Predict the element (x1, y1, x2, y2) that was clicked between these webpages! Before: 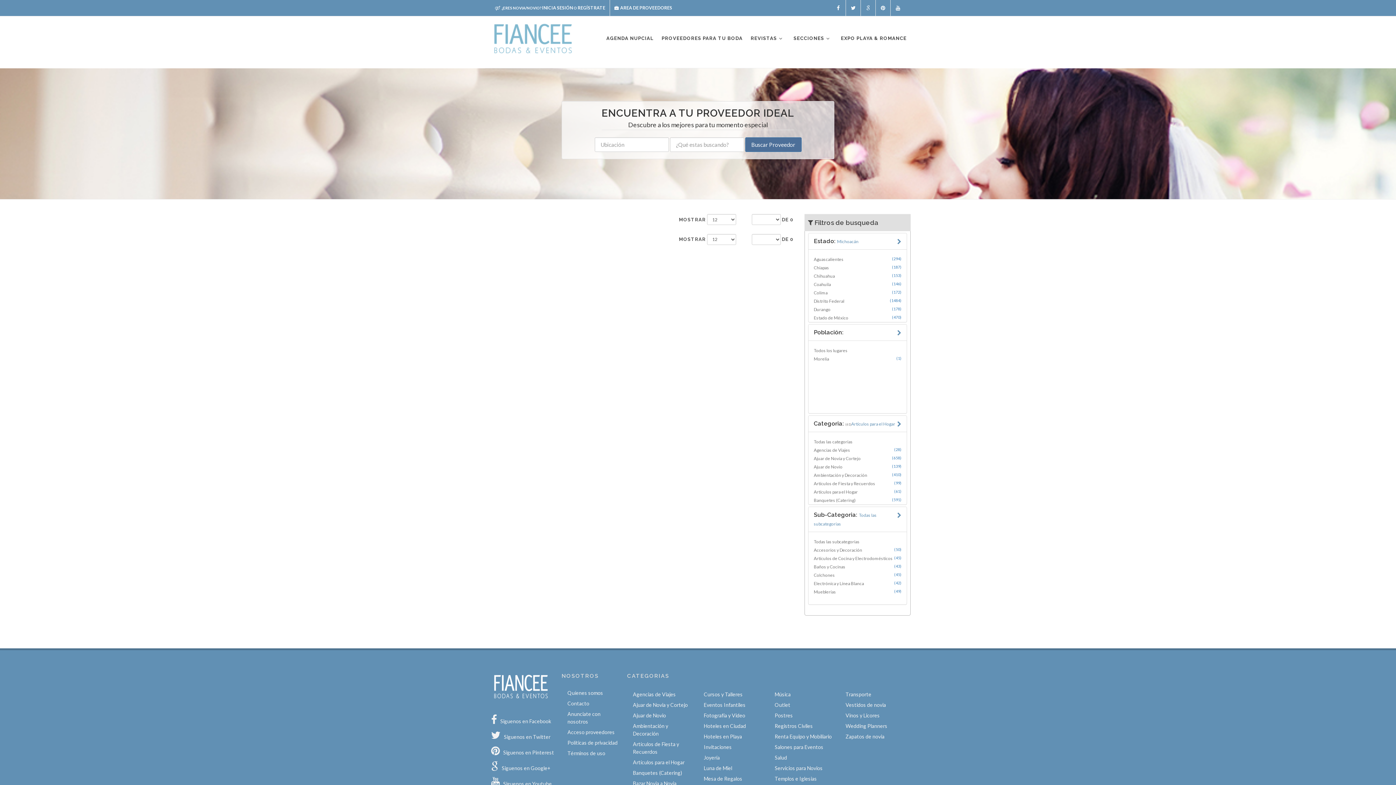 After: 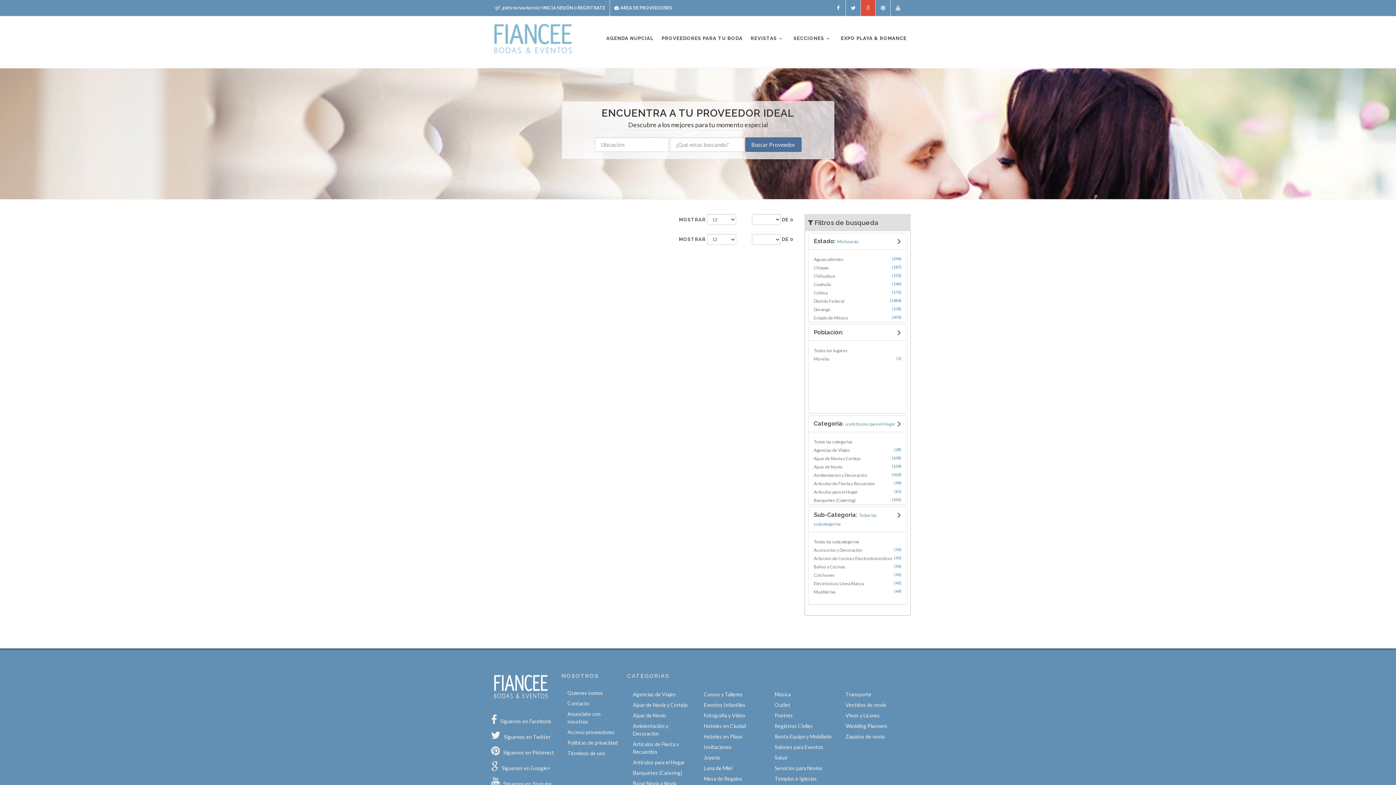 Action: bbox: (861, 0, 875, 16) label: Google+